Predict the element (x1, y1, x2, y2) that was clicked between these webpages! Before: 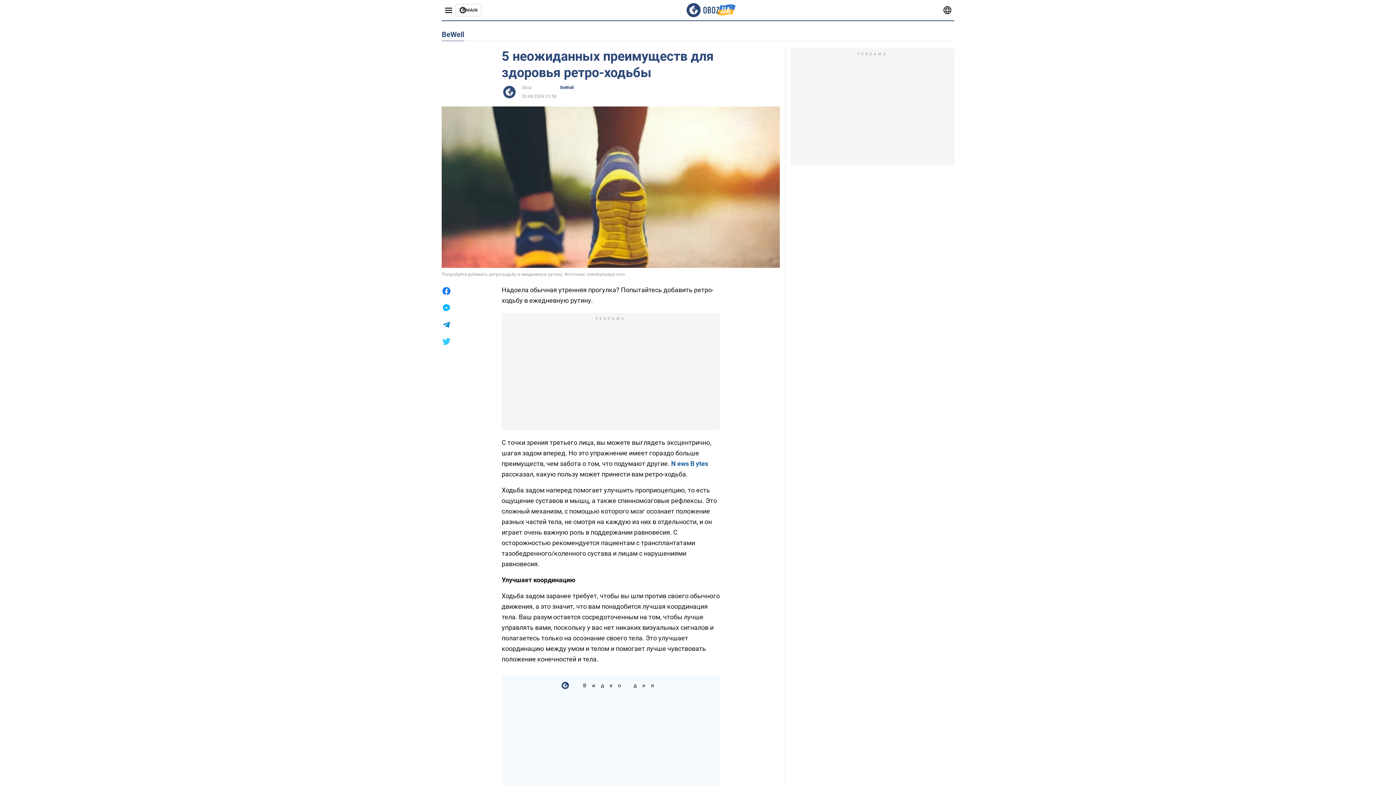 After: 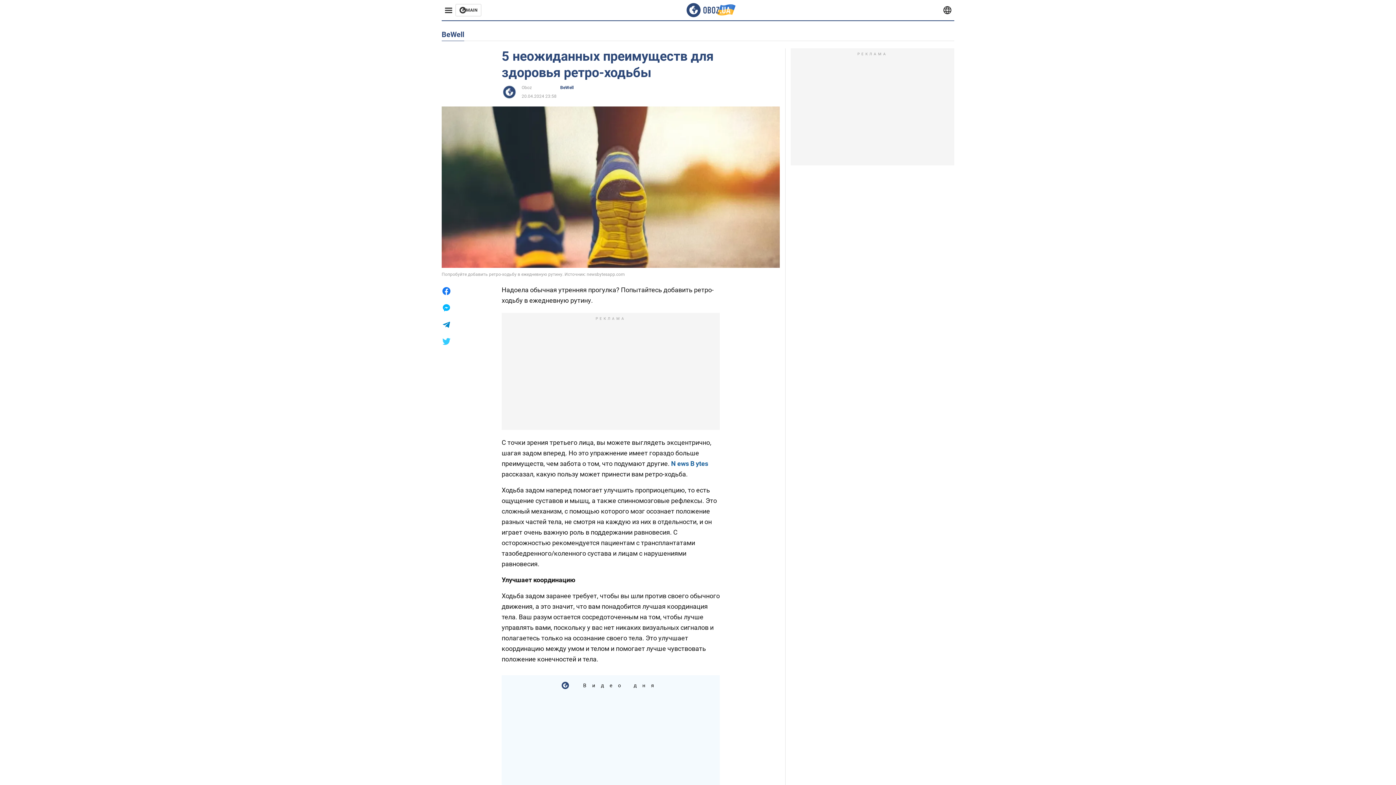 Action: bbox: (671, 460, 694, 467) label: N ews B